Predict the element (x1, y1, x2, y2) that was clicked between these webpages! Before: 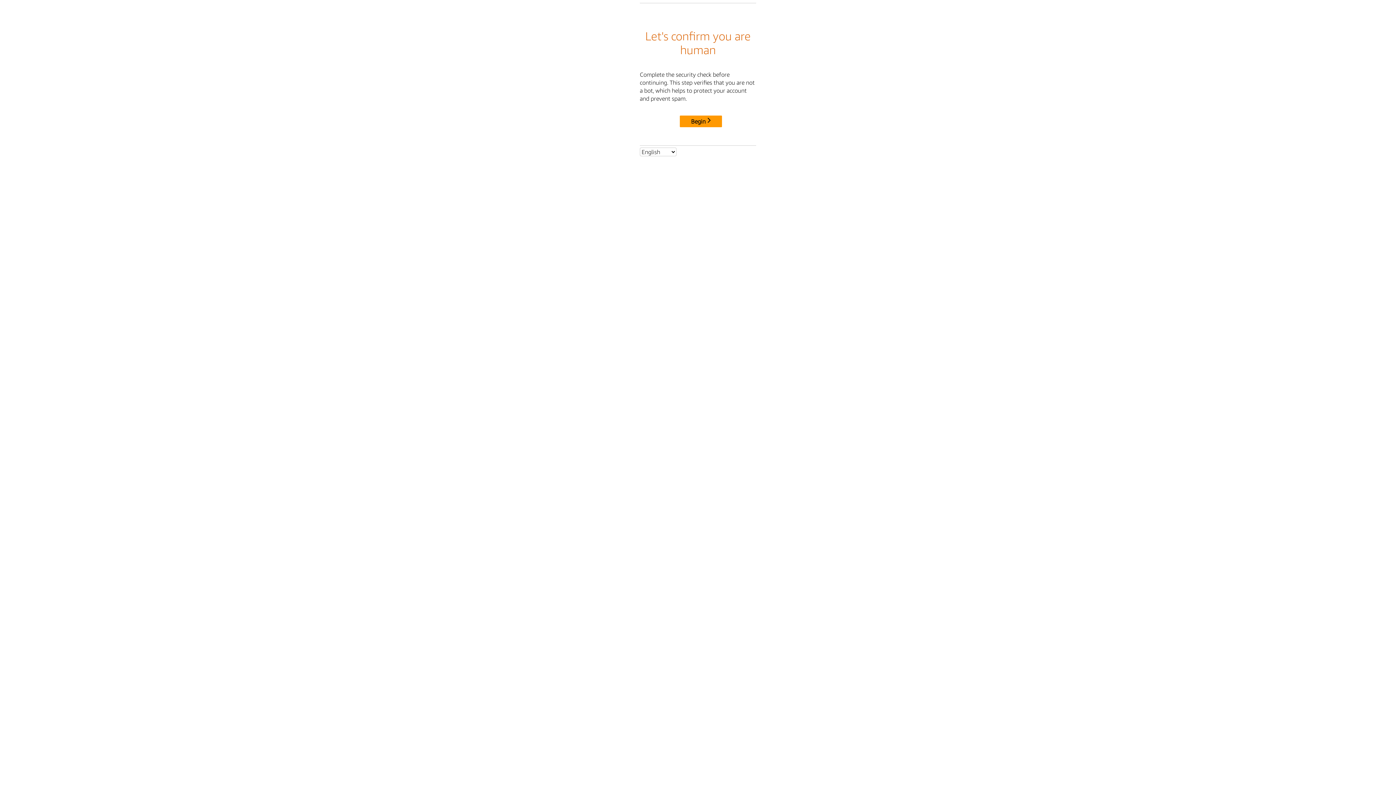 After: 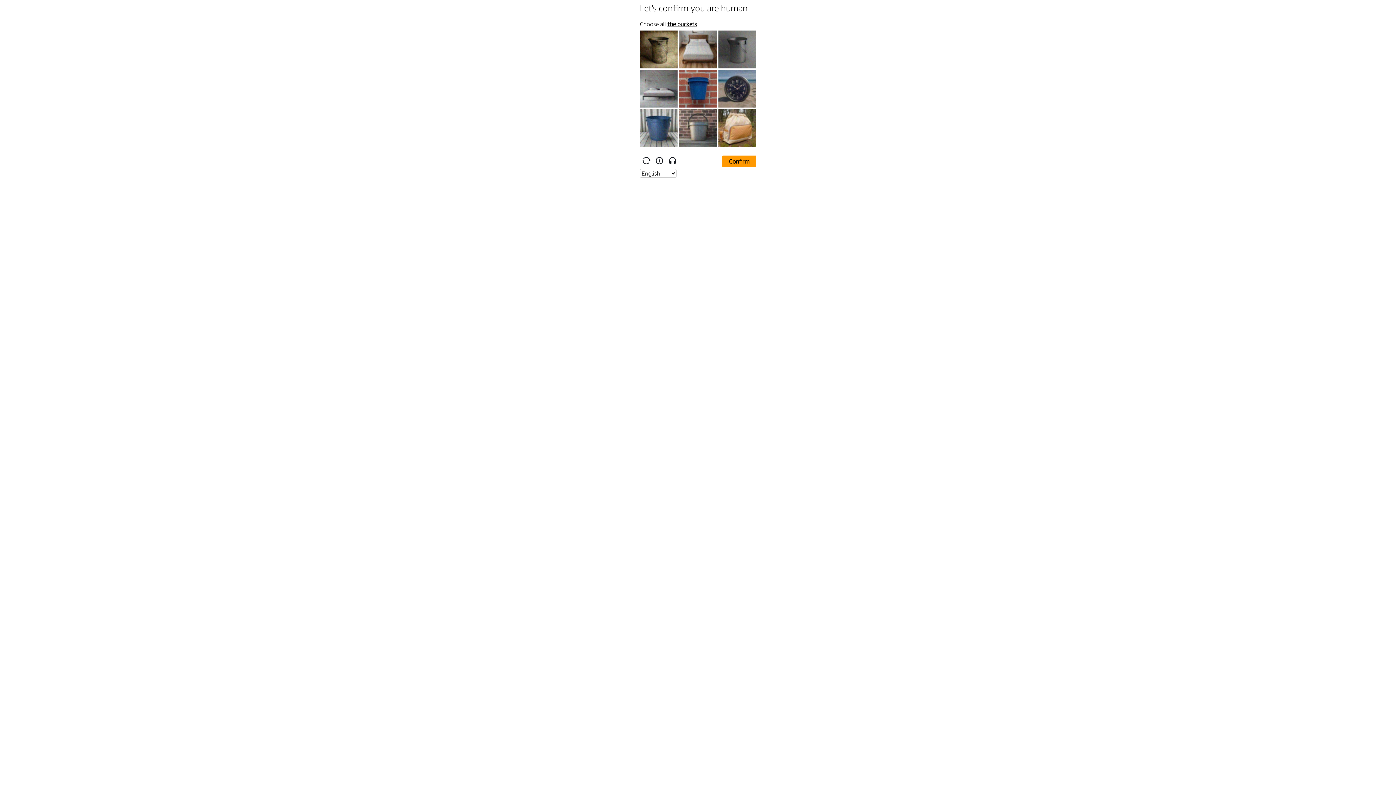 Action: label: Begin bbox: (680, 115, 722, 127)